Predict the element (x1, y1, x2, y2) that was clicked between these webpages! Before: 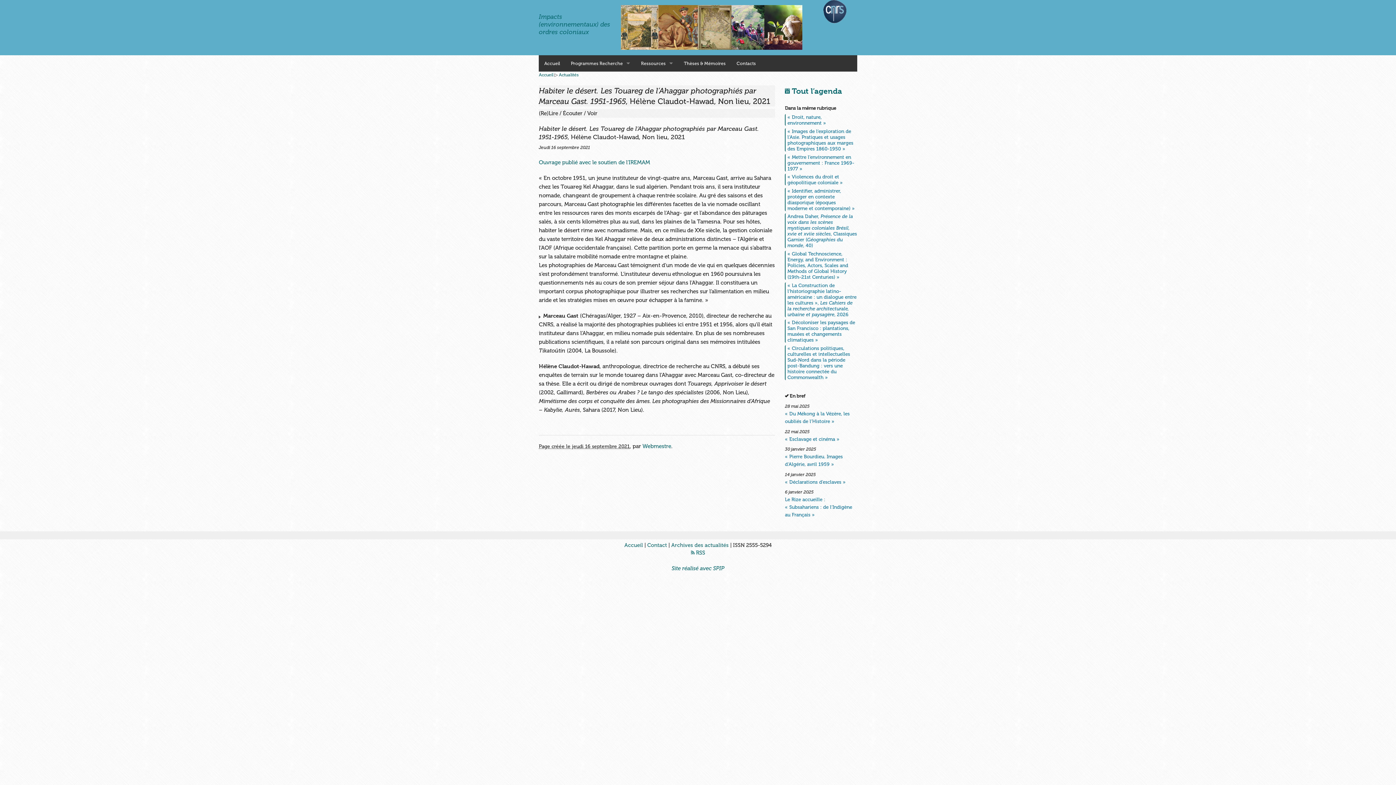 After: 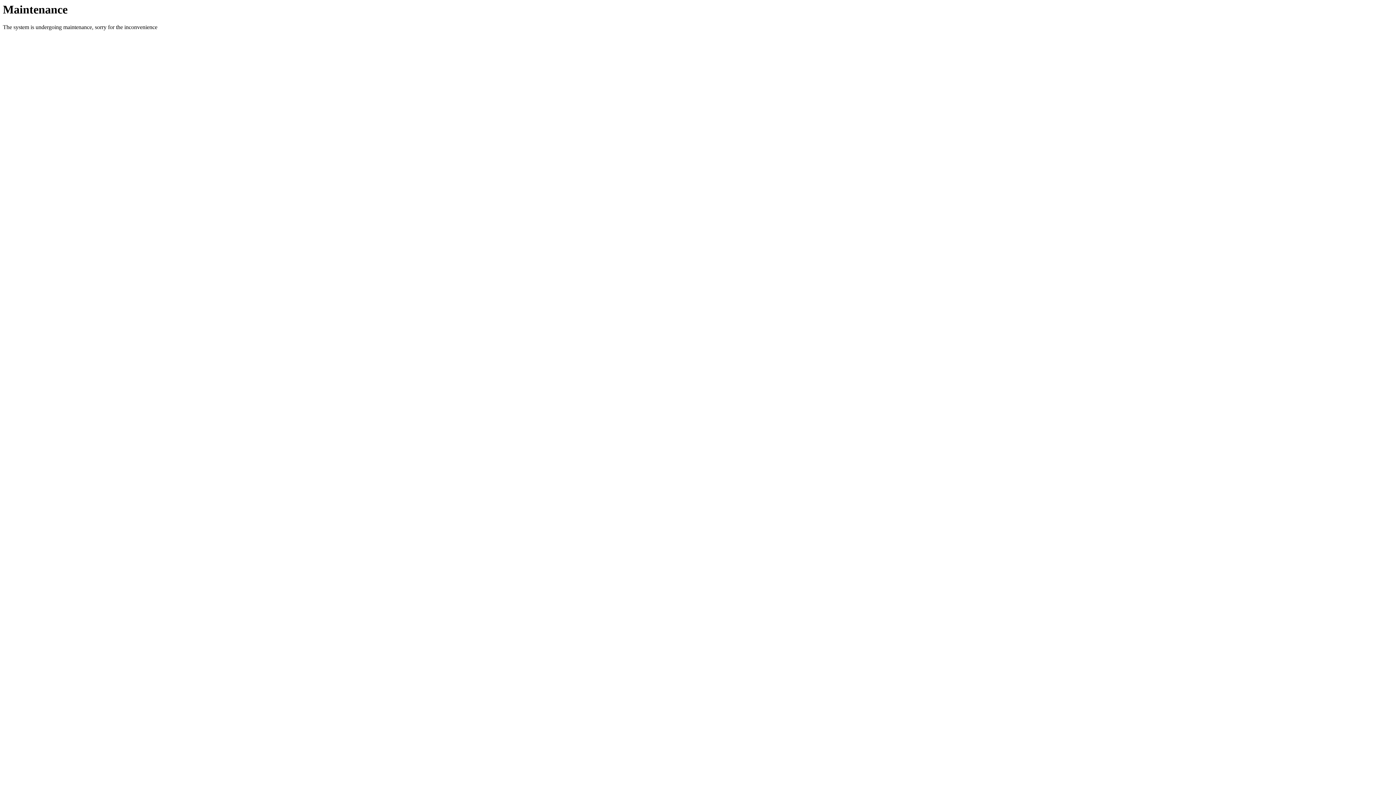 Action: bbox: (539, 159, 650, 165) label: Ouvrage publié avec le soutien de l’IREMAM